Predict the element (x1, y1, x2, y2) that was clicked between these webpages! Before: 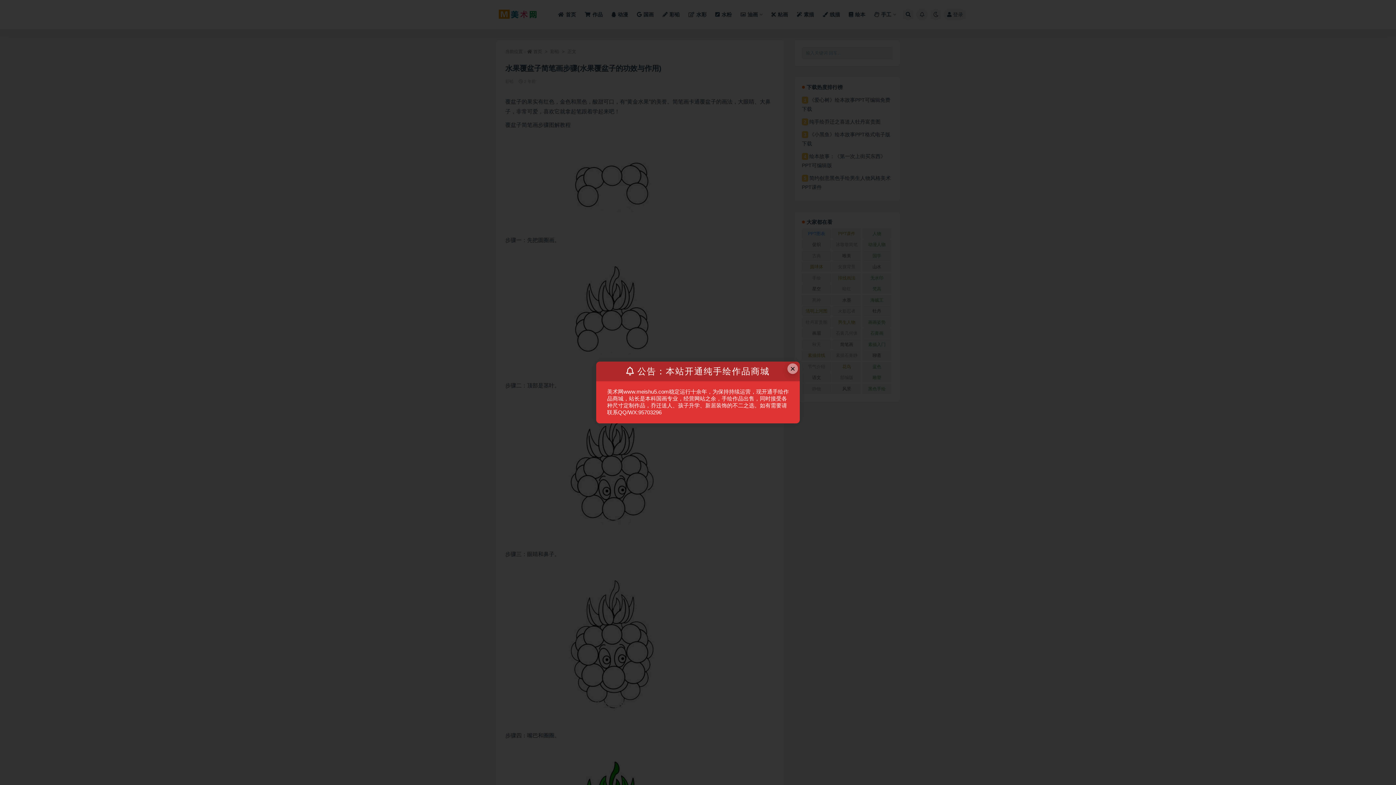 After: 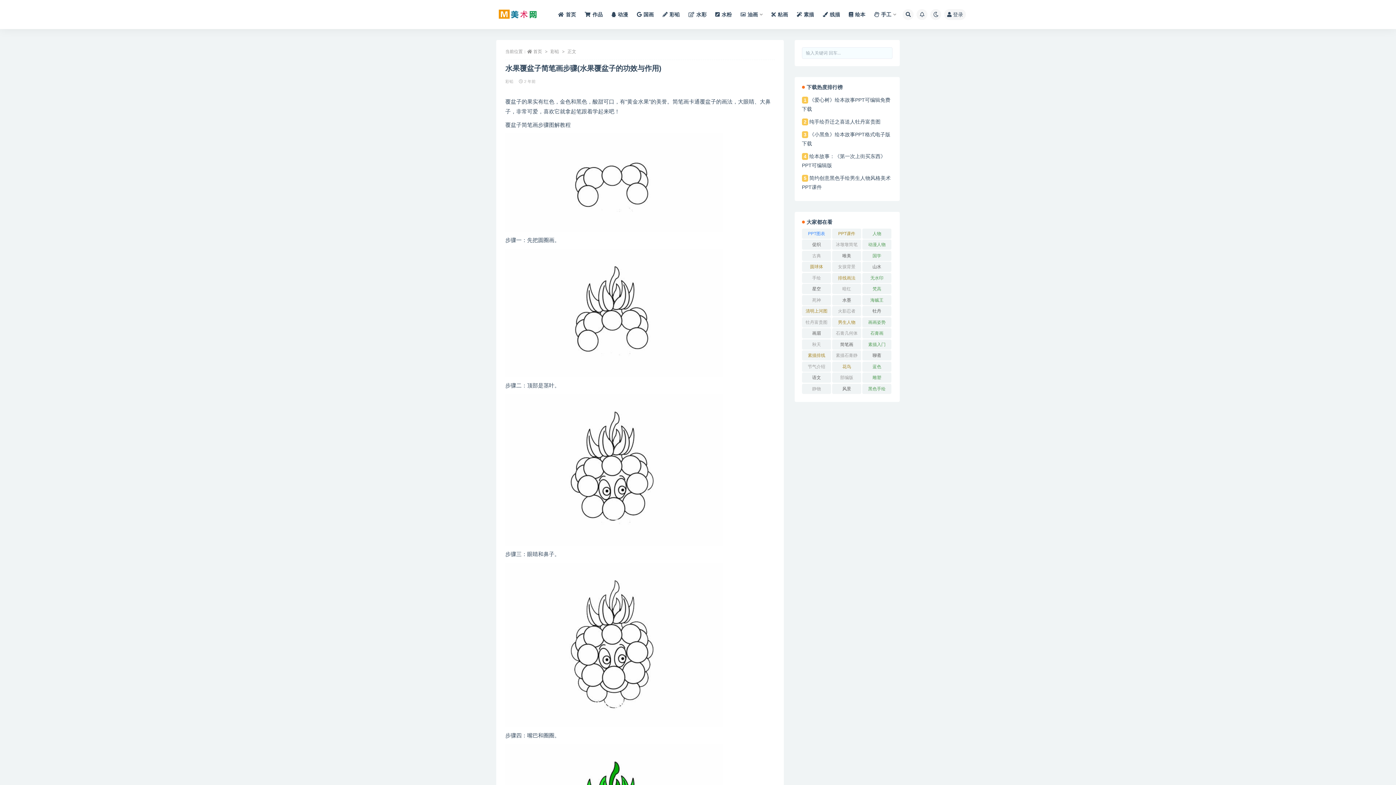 Action: label: Close this dialog bbox: (787, 363, 798, 374)